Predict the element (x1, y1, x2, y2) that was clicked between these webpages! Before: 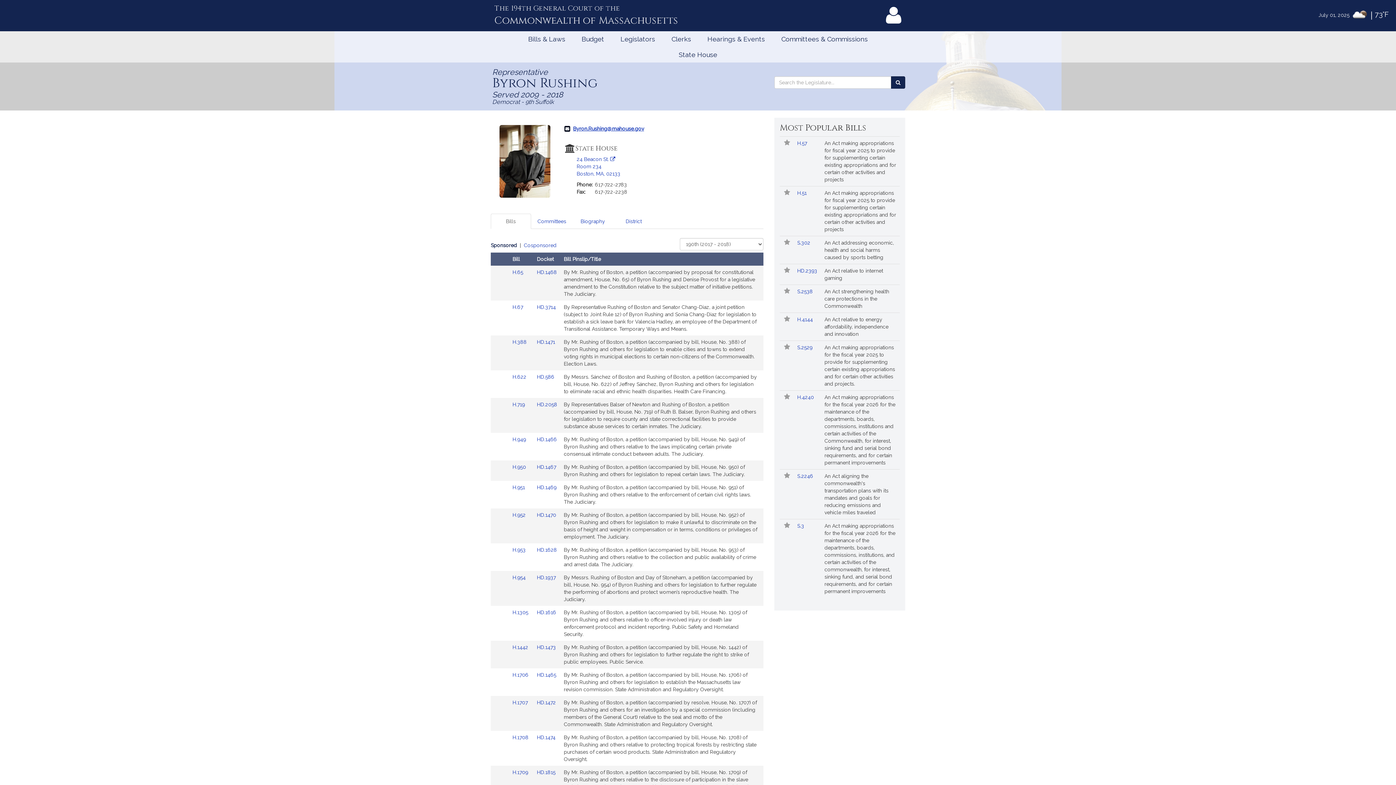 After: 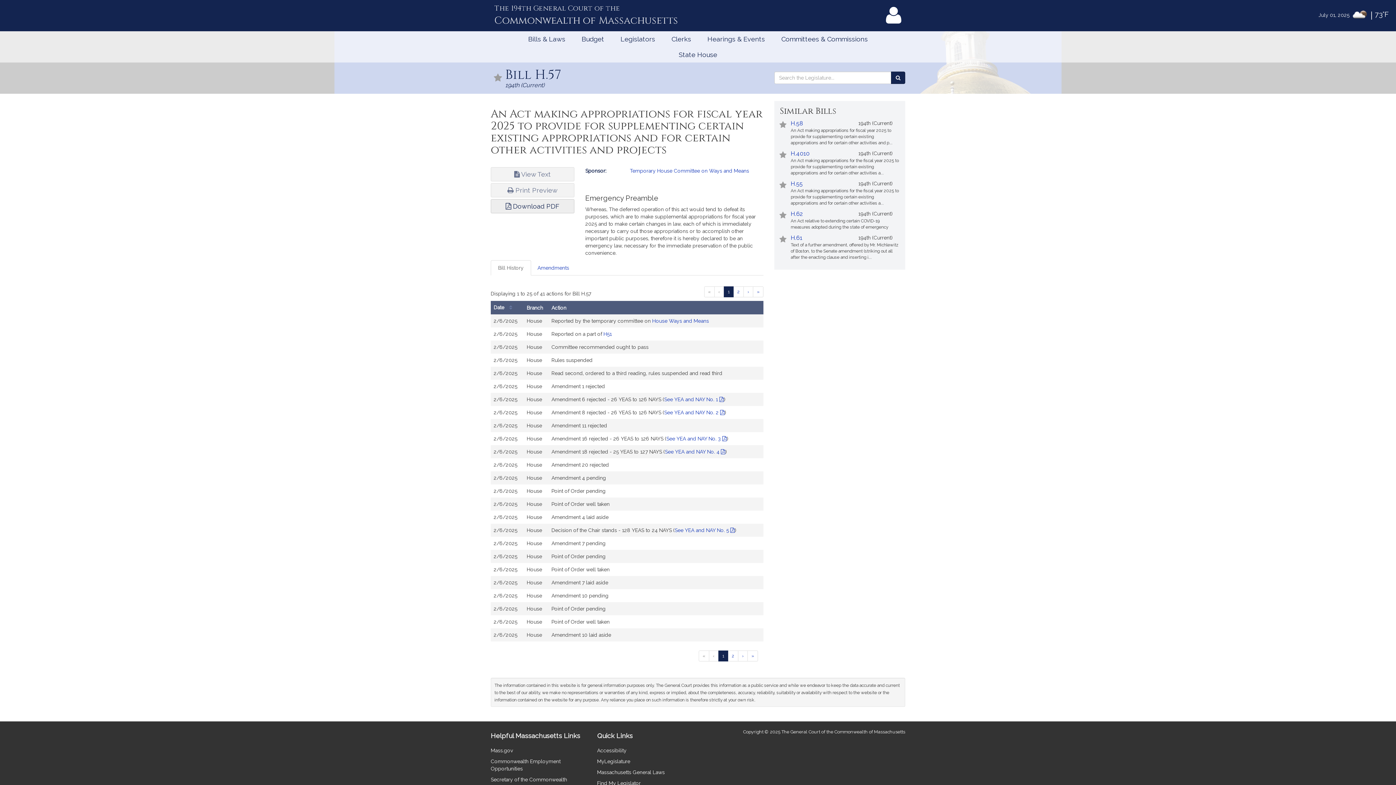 Action: label: H.57  bbox: (797, 140, 808, 146)